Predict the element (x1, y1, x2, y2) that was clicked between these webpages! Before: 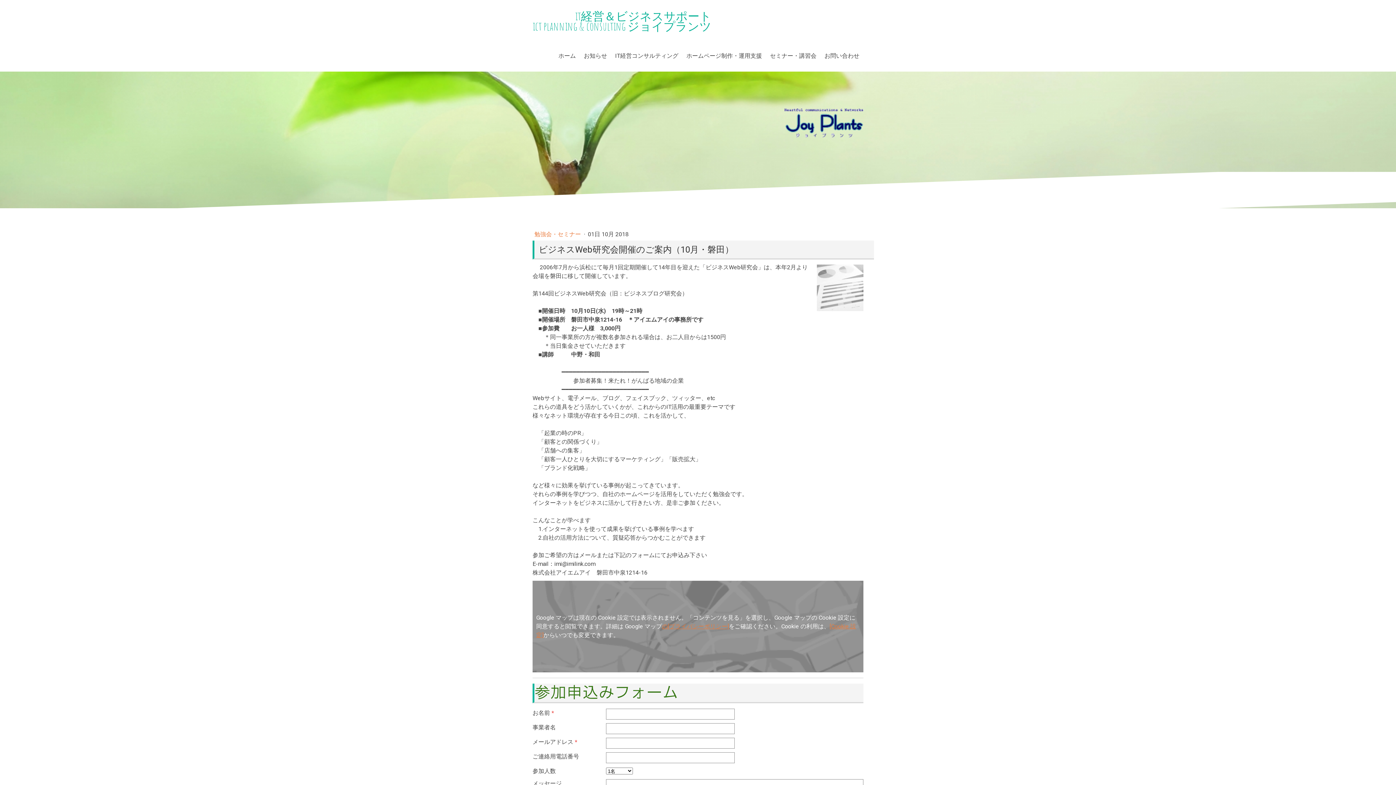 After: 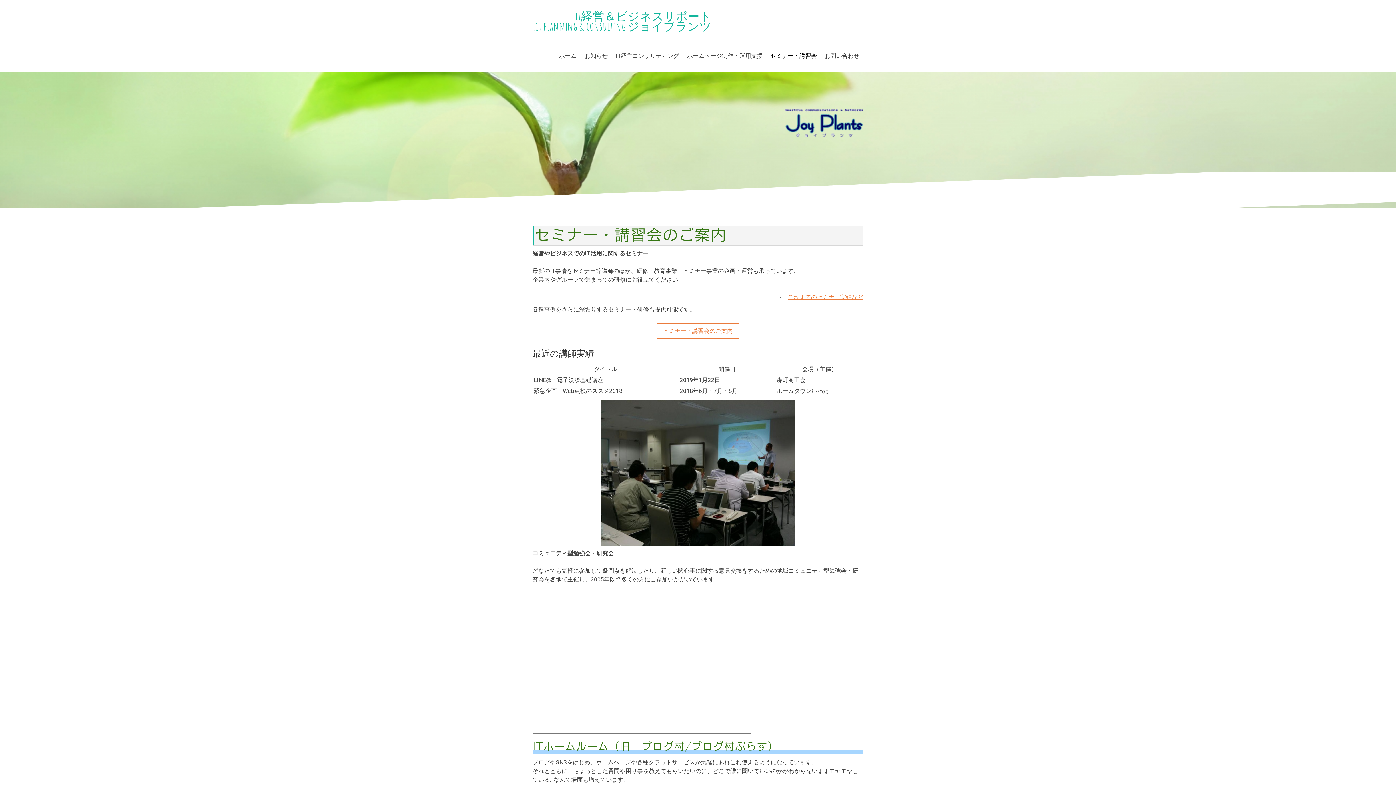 Action: label: セミナー・講習会 bbox: (766, 49, 820, 62)